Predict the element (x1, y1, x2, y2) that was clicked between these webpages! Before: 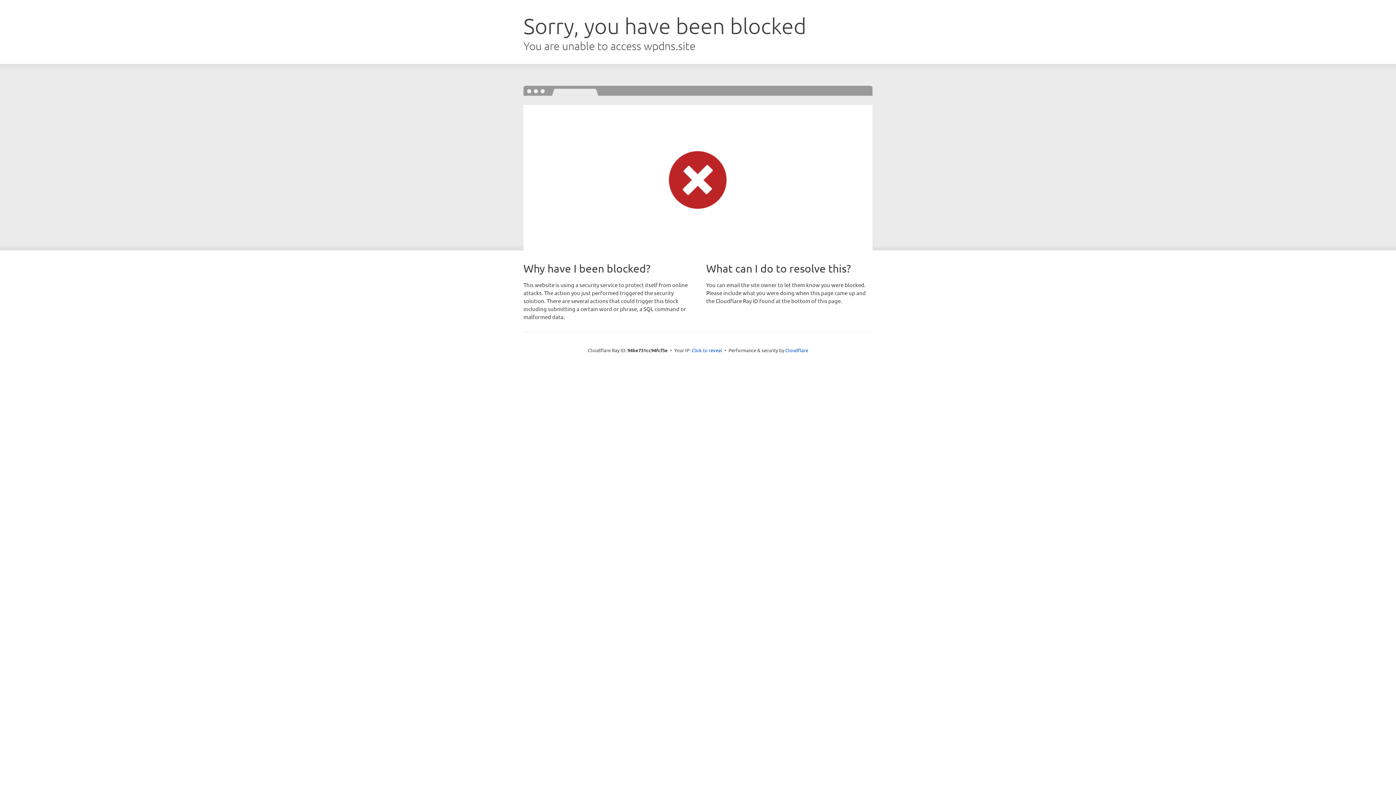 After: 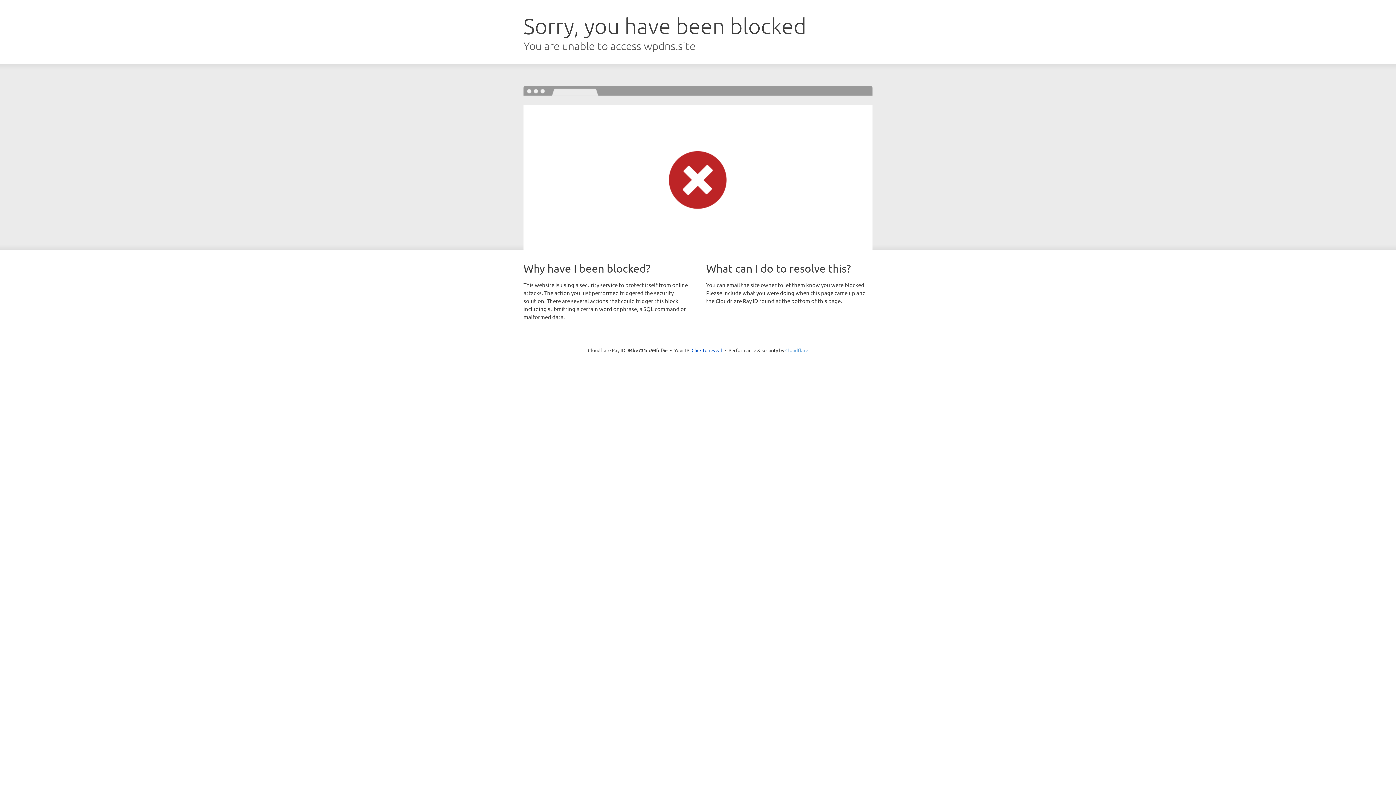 Action: bbox: (785, 347, 808, 353) label: Cloudflare